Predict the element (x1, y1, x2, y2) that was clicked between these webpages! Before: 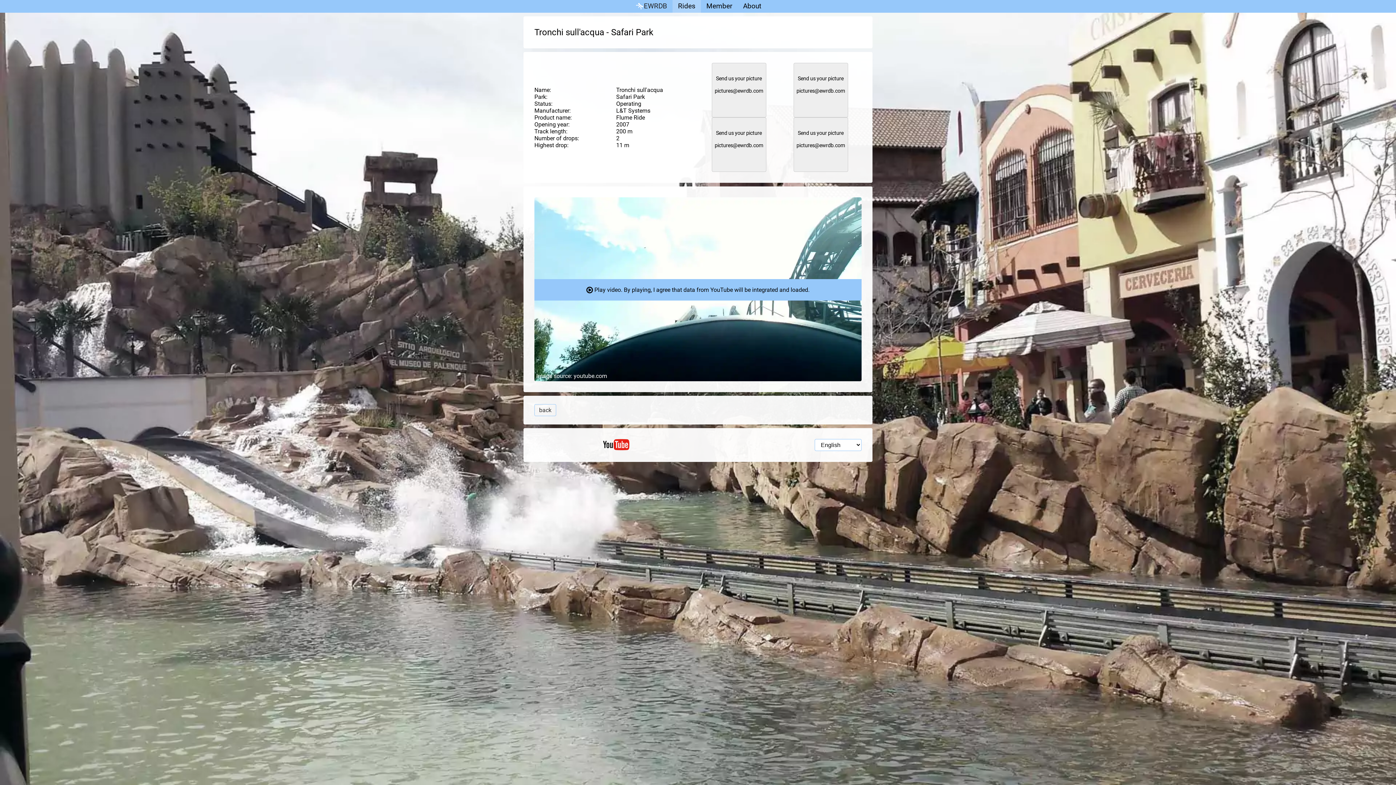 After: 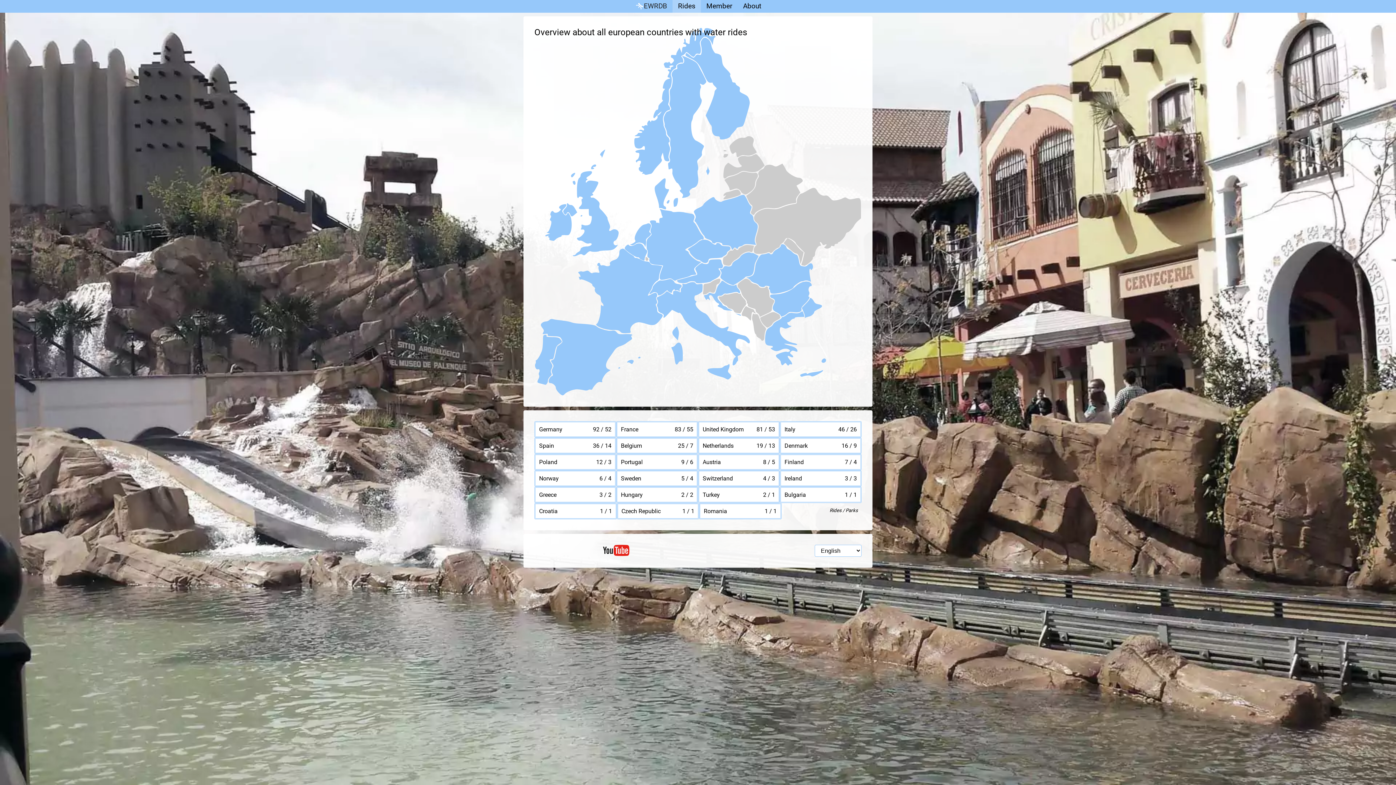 Action: bbox: (672, 0, 701, 12) label: Rides